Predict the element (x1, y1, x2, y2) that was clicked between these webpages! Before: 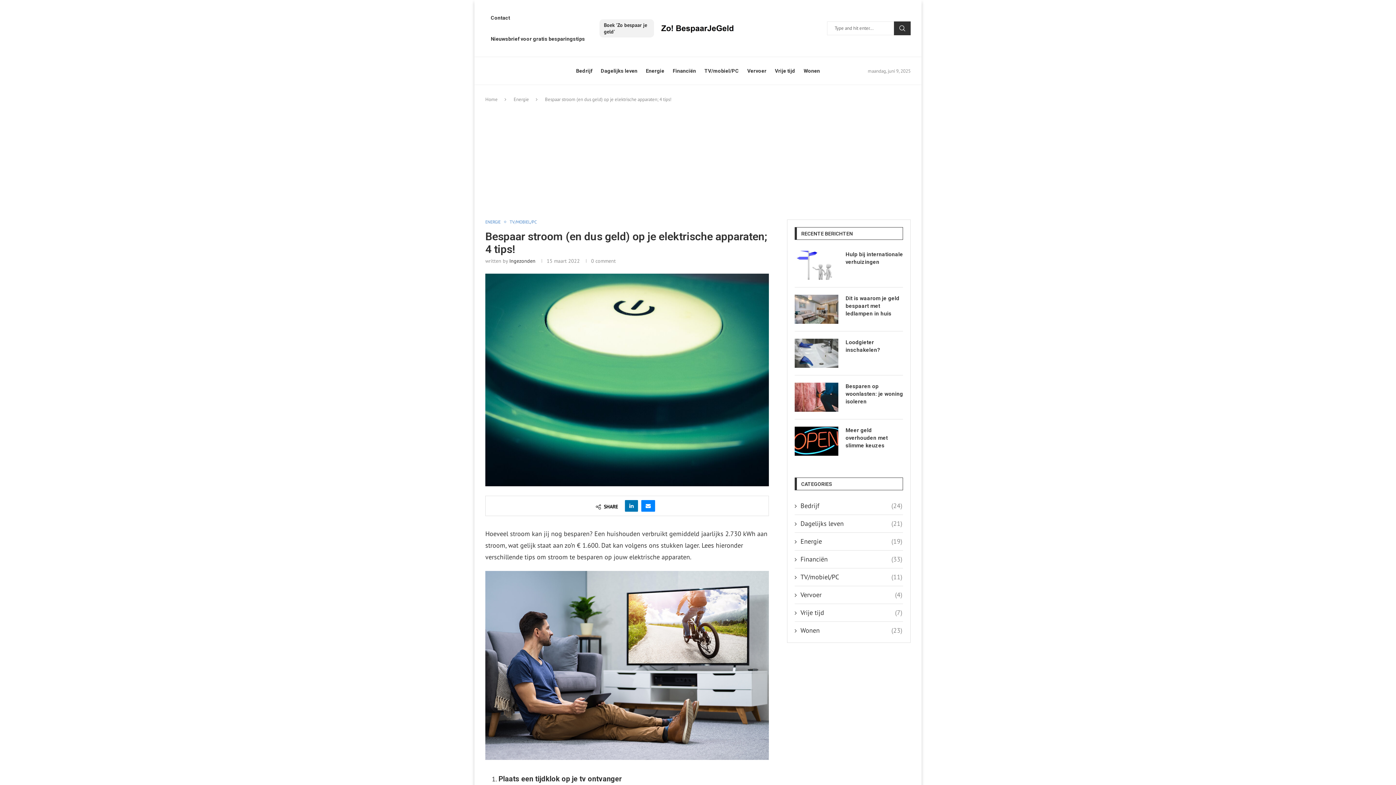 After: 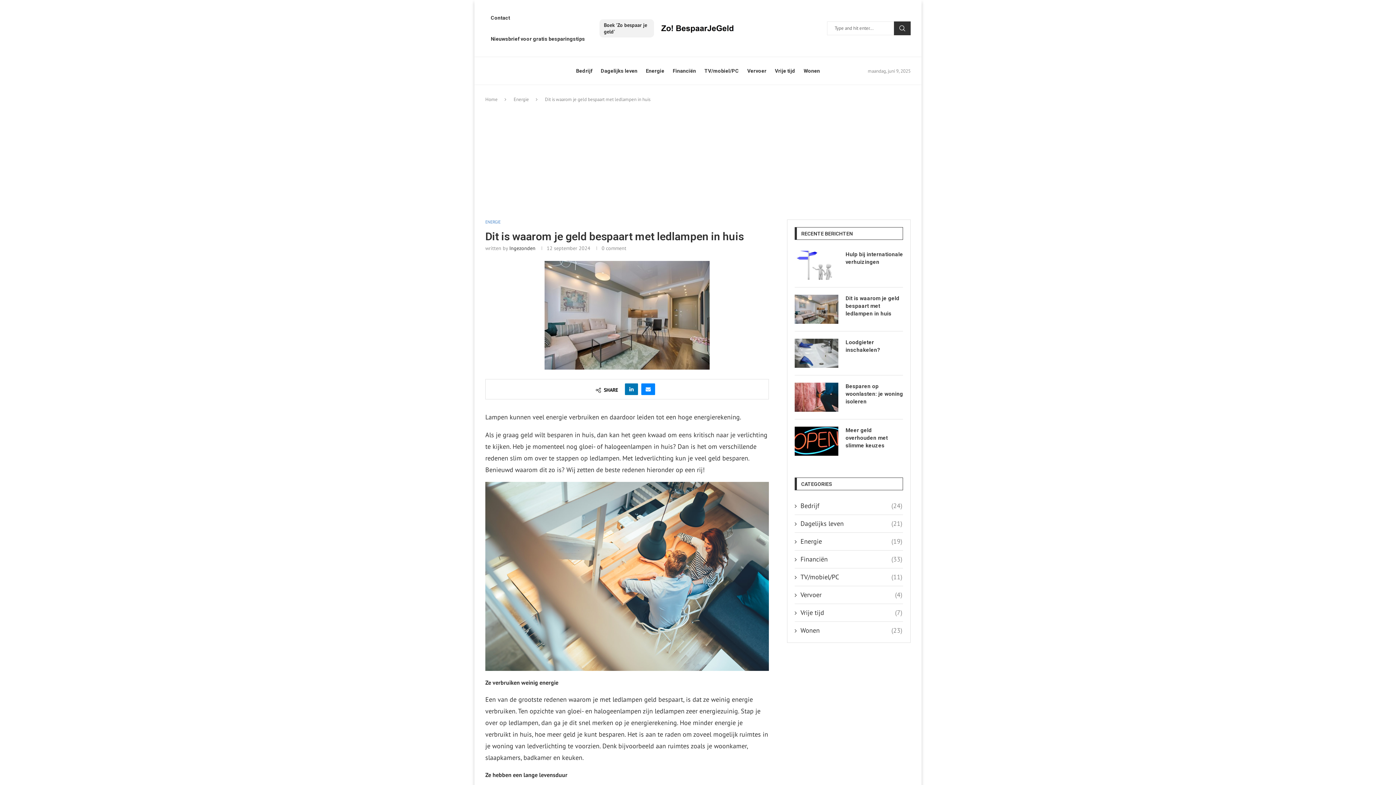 Action: bbox: (794, 294, 838, 324)